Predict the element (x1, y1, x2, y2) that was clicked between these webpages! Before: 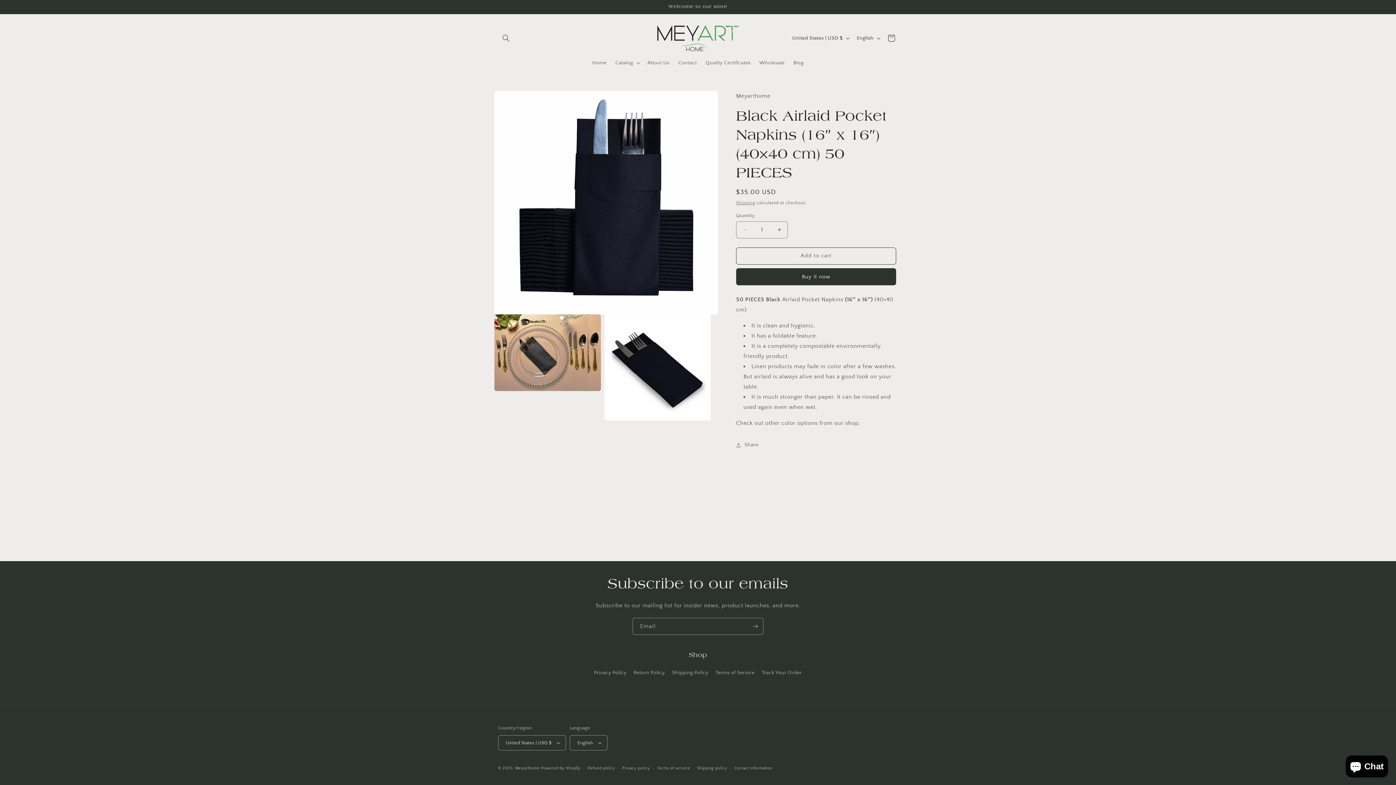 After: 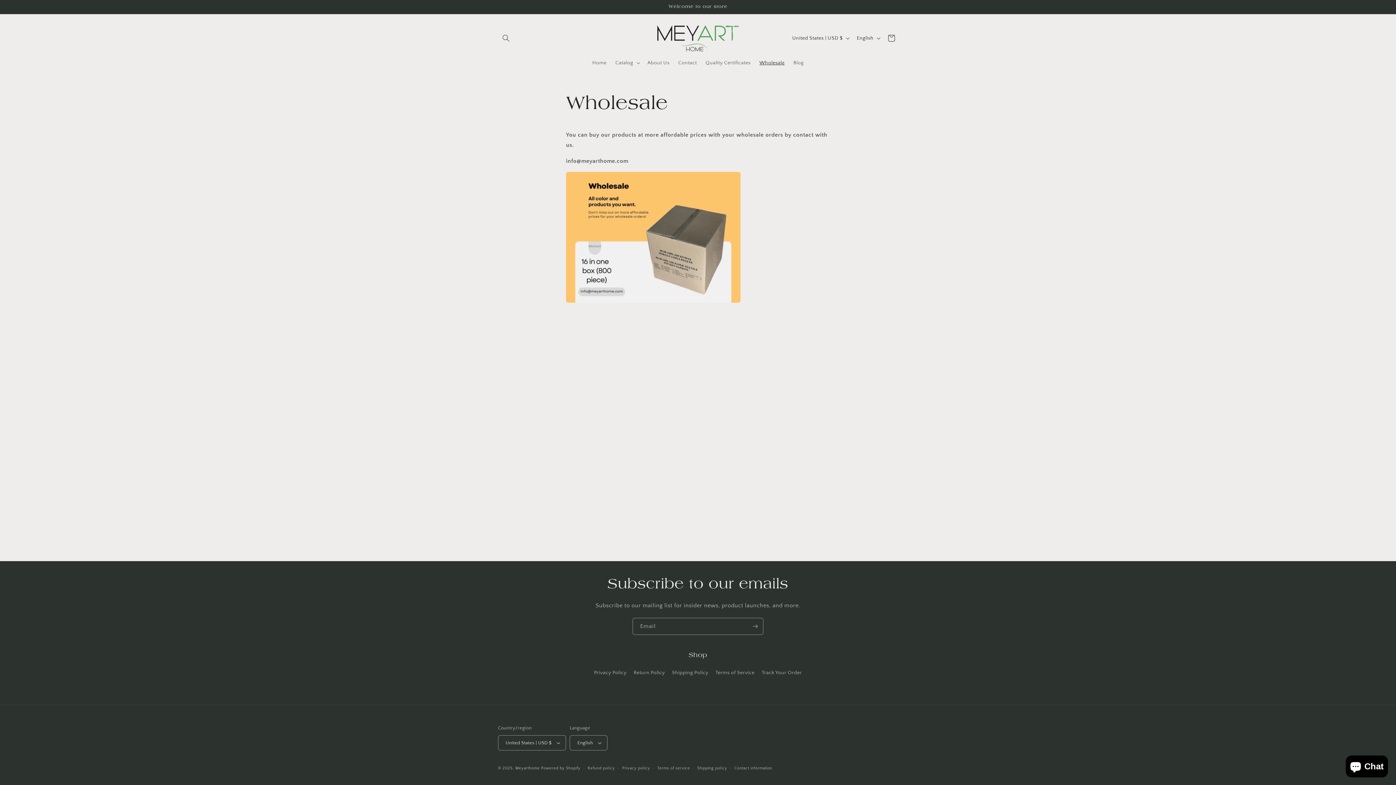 Action: bbox: (755, 55, 789, 70) label: Wholesale